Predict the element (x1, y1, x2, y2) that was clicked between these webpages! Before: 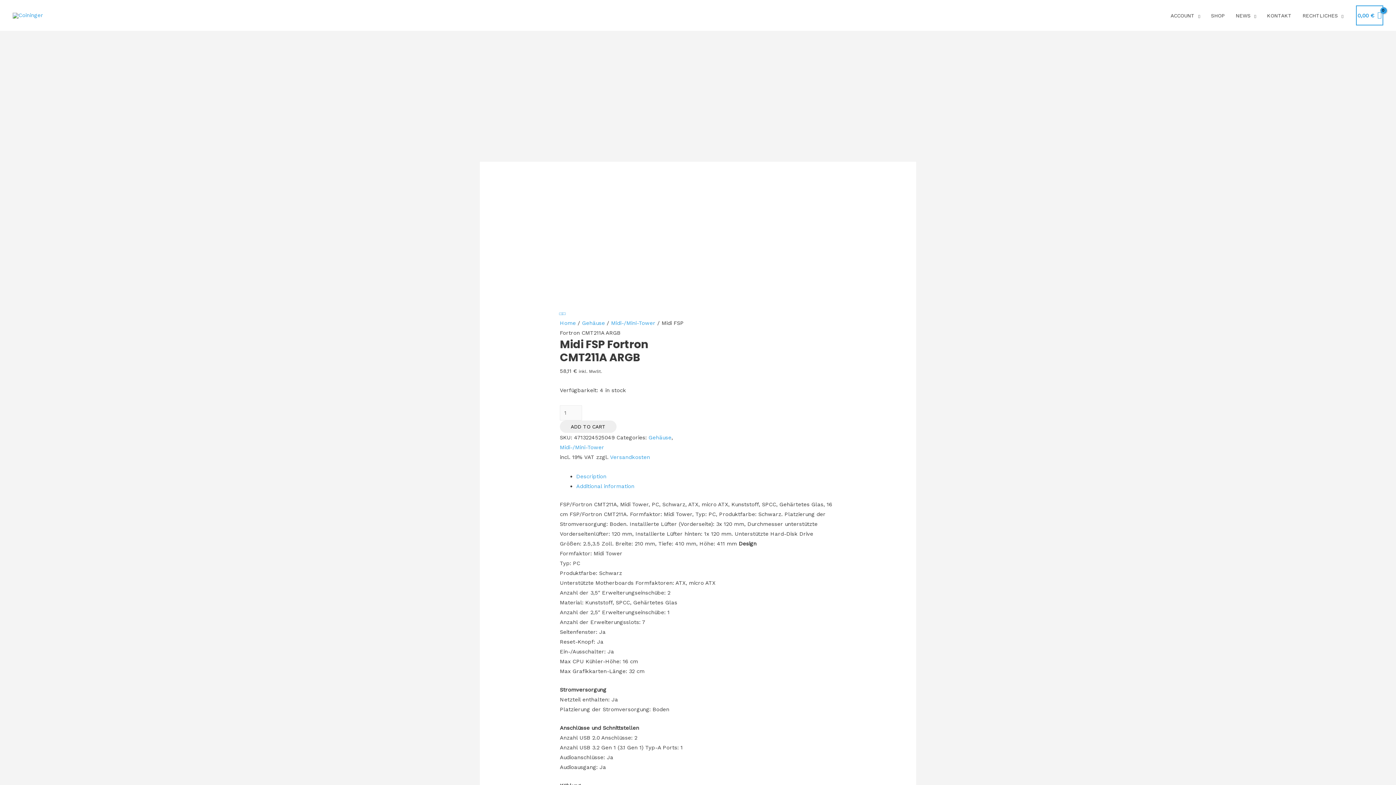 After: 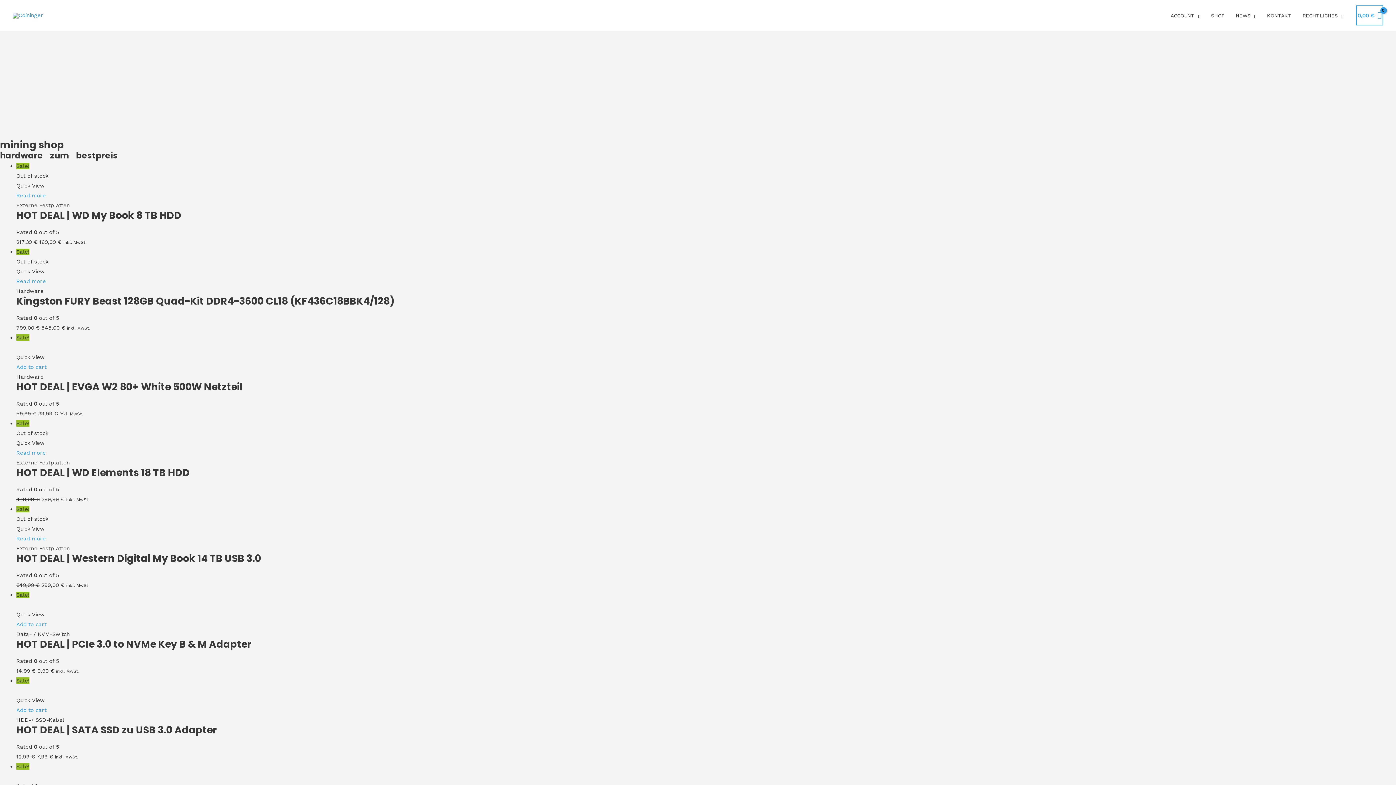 Action: bbox: (560, 320, 576, 326) label: Home